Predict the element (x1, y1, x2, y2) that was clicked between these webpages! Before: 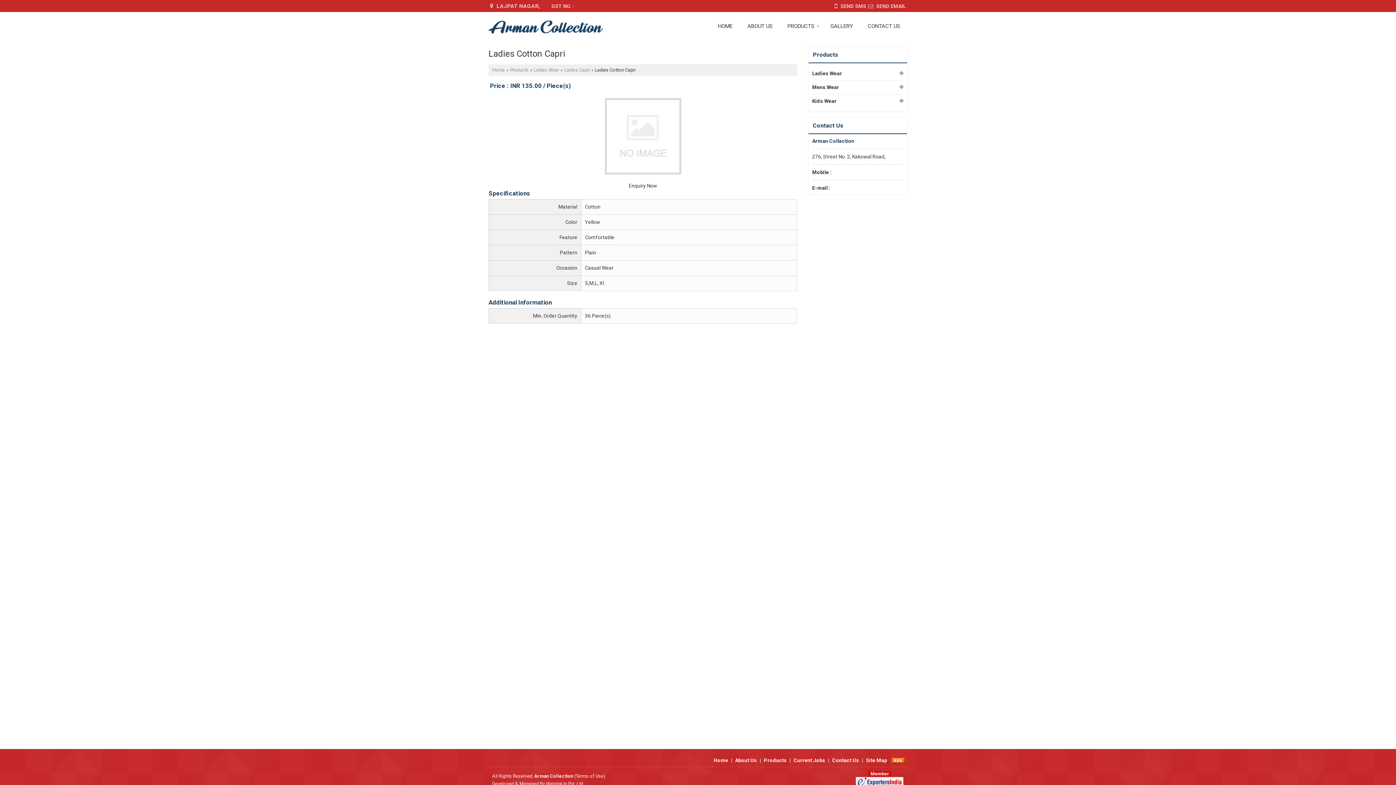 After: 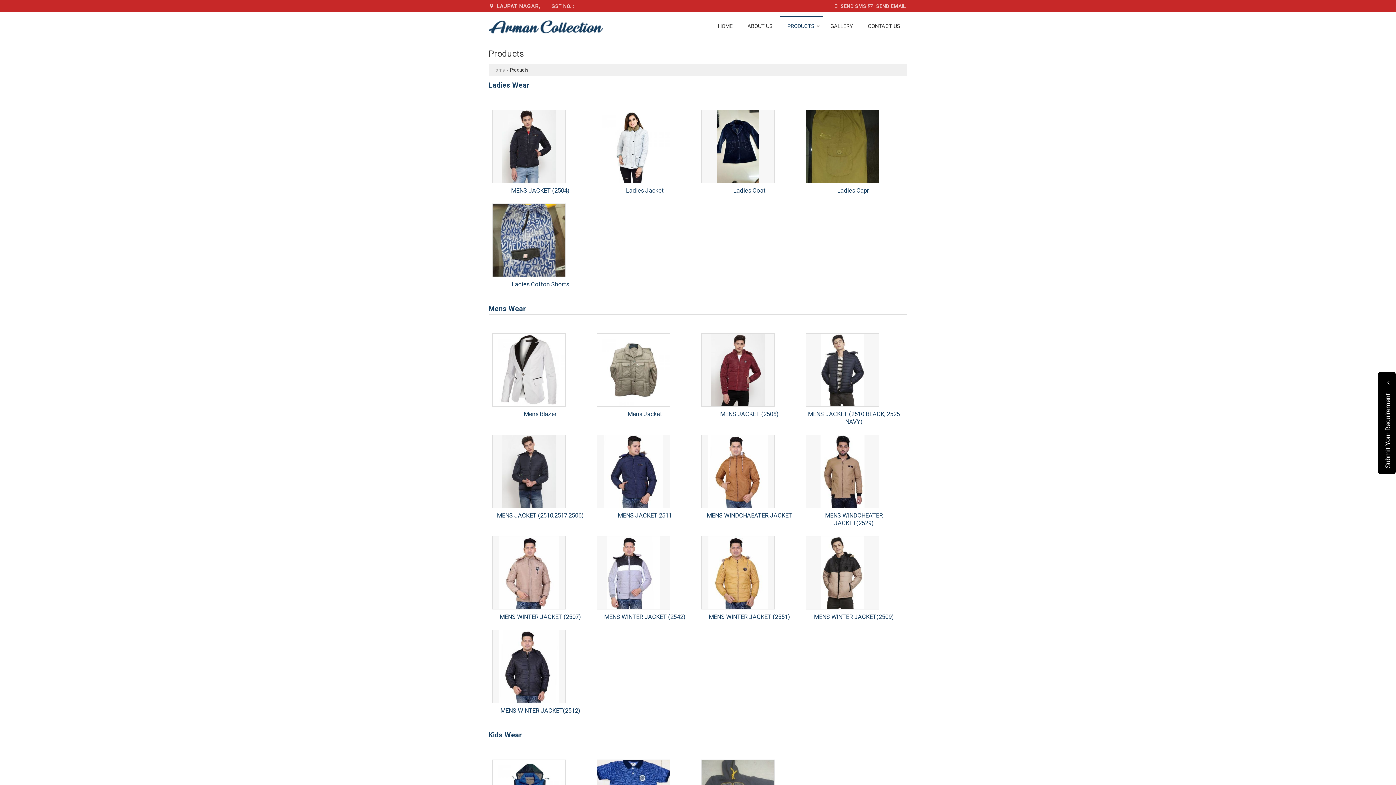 Action: label: PRODUCTS bbox: (780, 18, 822, 33)